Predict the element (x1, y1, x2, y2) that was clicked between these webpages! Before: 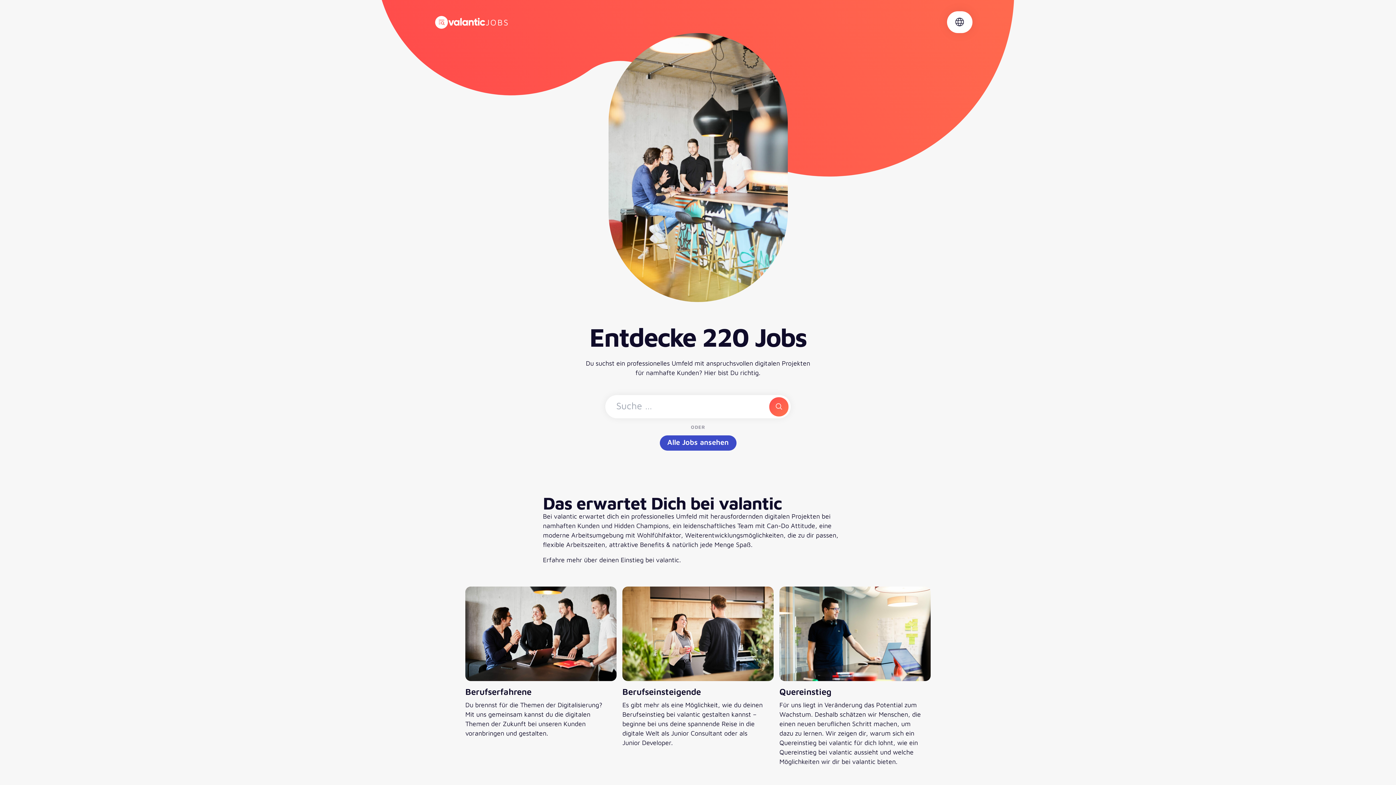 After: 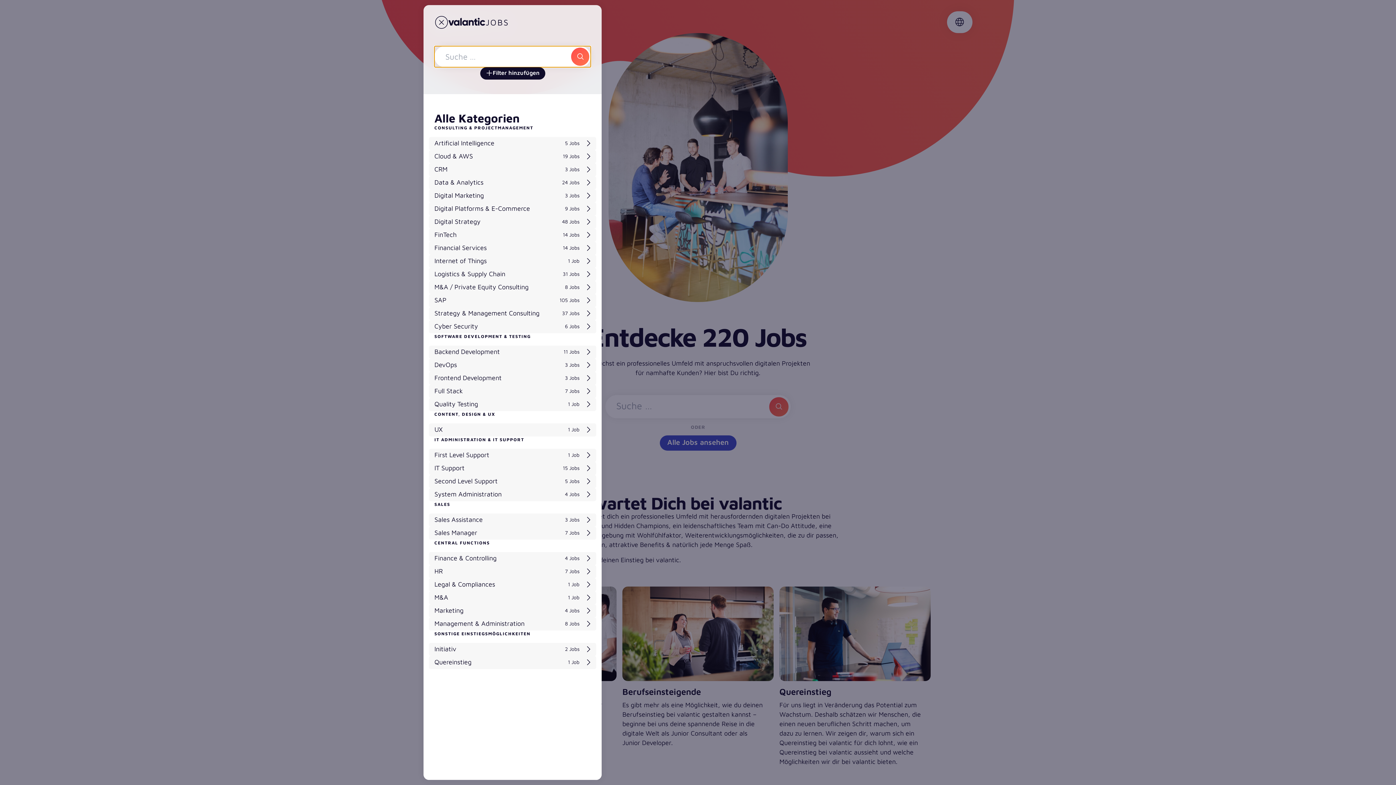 Action: label: Open sidebar bbox: (435, 15, 448, 28)